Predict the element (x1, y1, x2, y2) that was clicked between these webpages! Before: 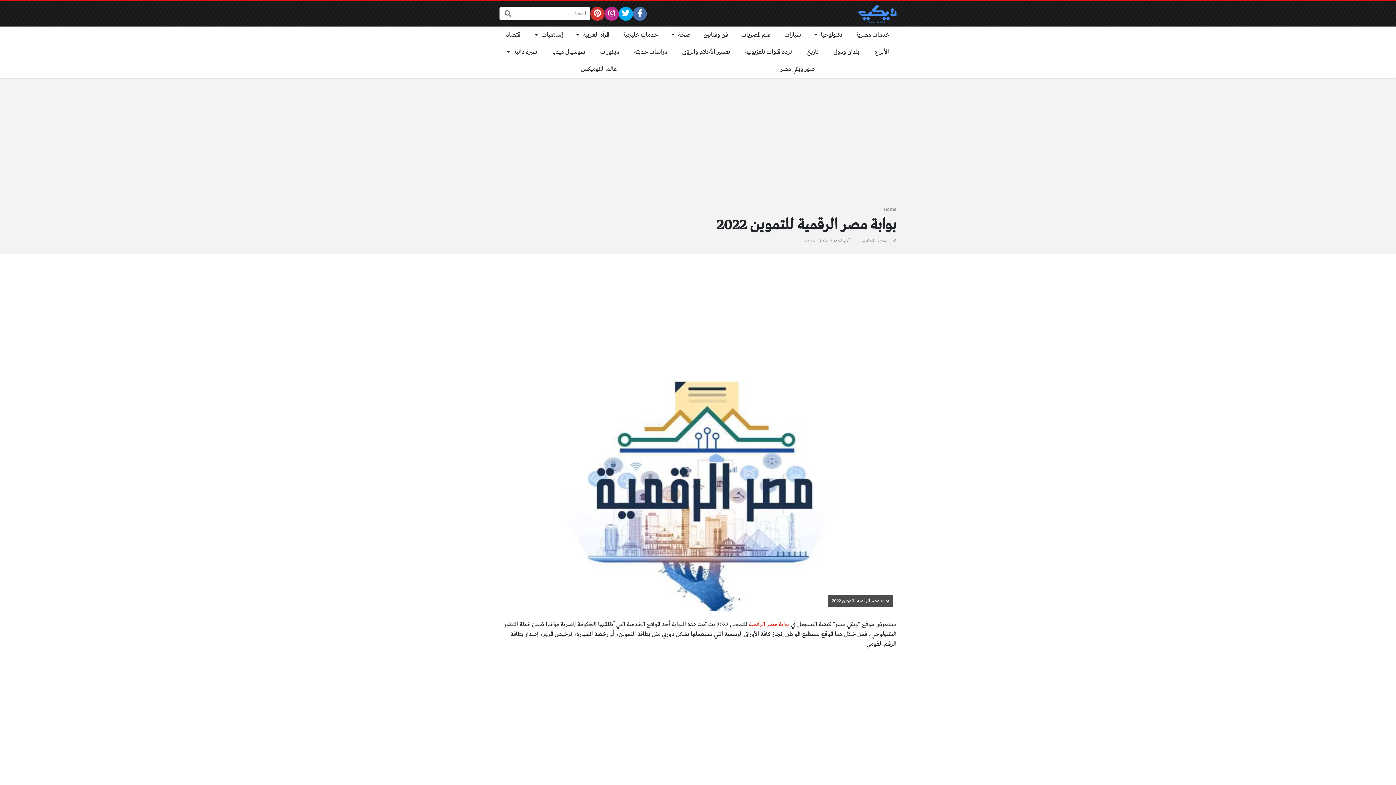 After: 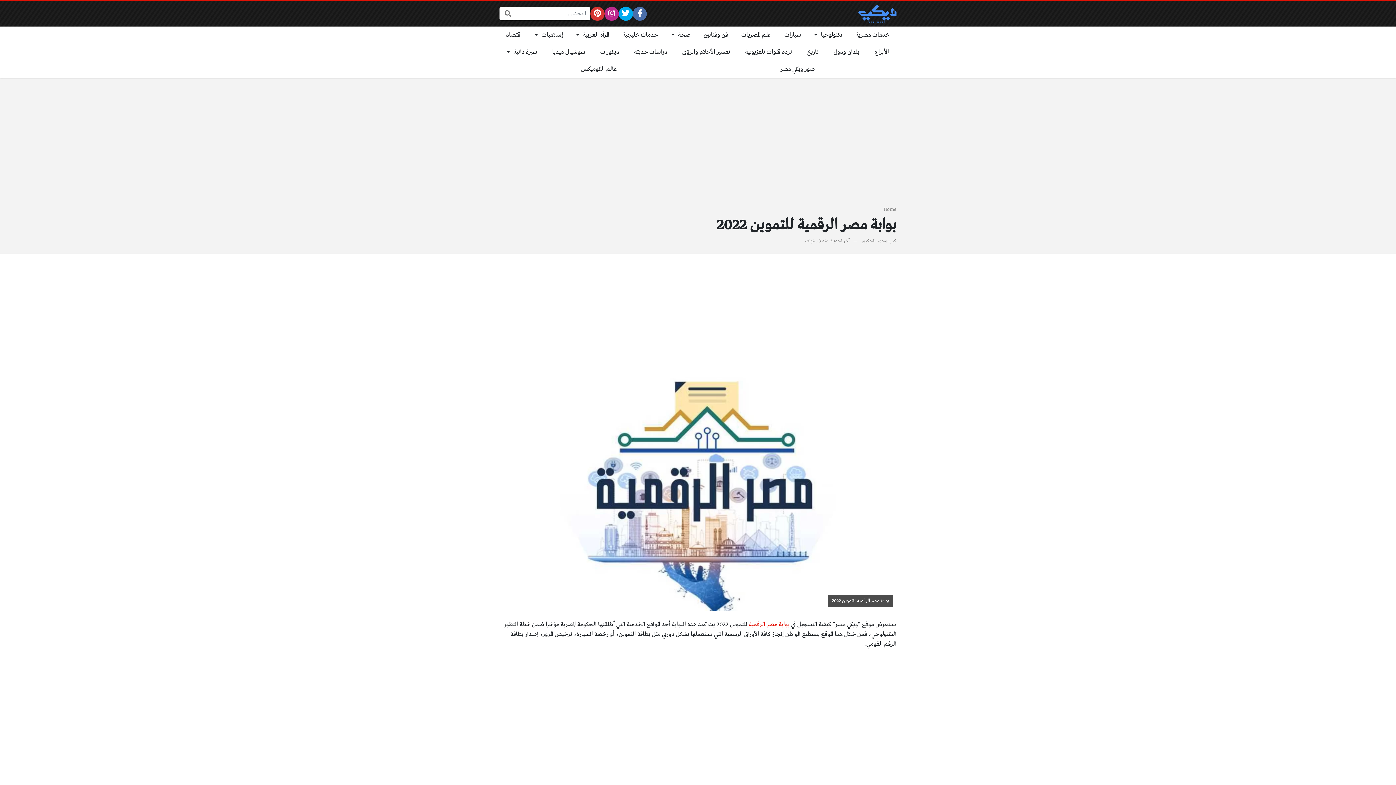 Action: bbox: (604, 6, 618, 20)